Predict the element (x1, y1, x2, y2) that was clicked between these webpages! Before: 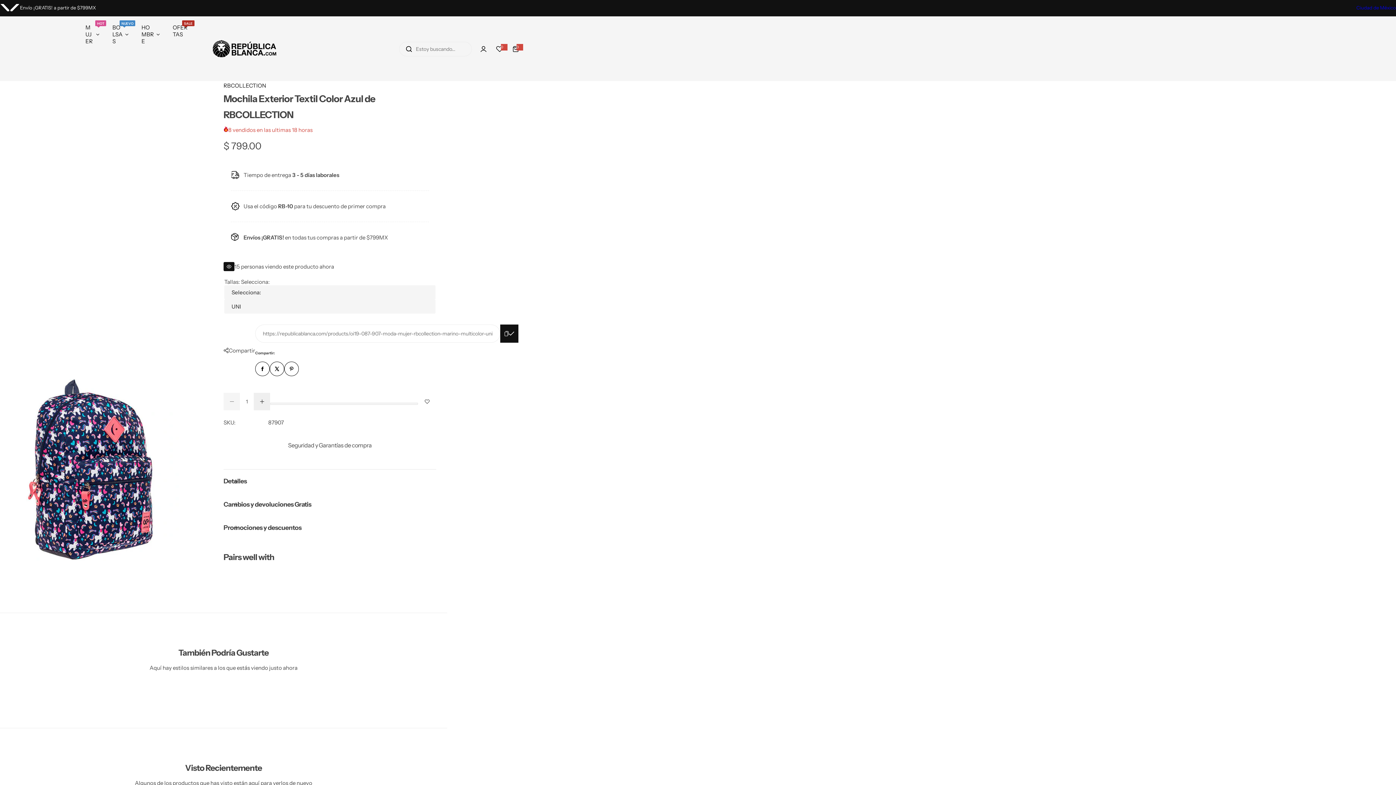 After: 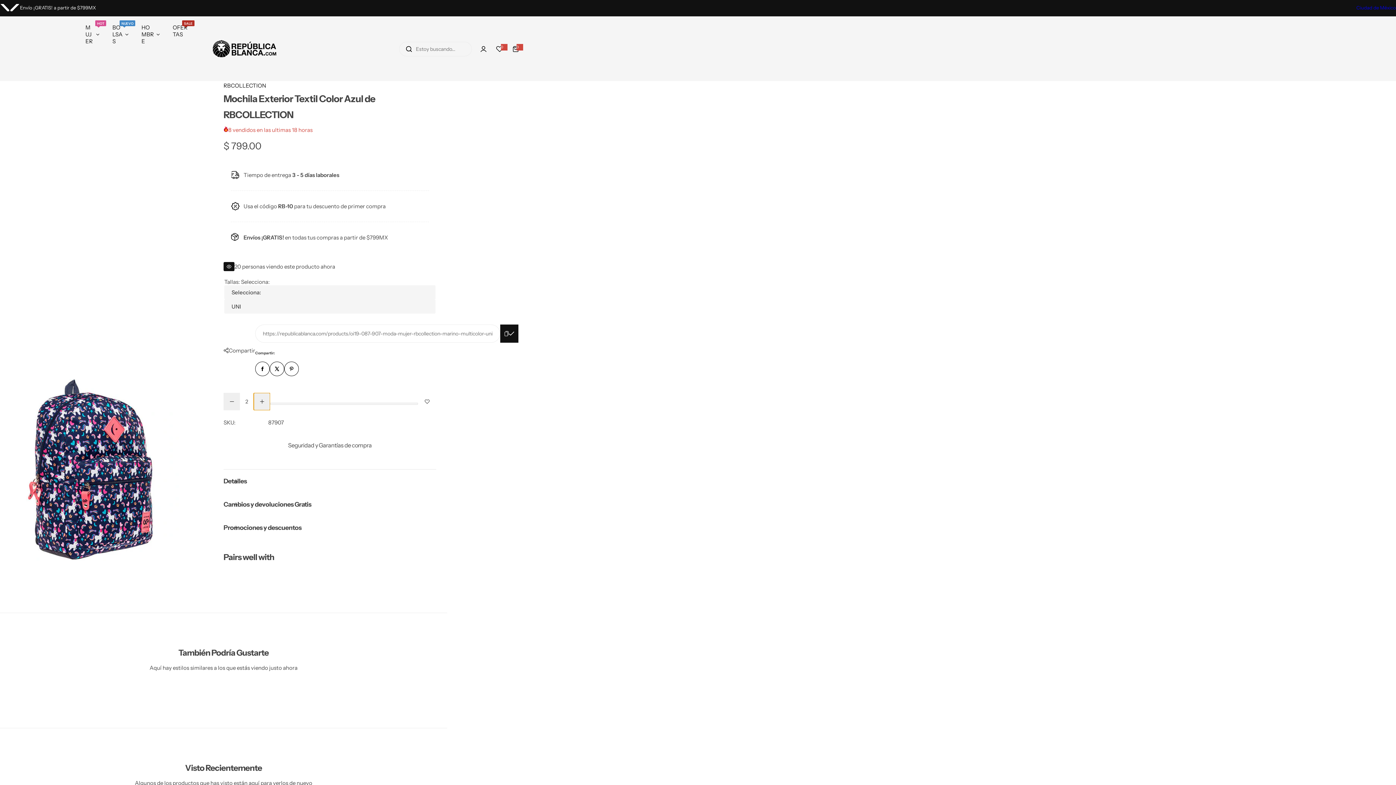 Action: bbox: (253, 393, 270, 410)